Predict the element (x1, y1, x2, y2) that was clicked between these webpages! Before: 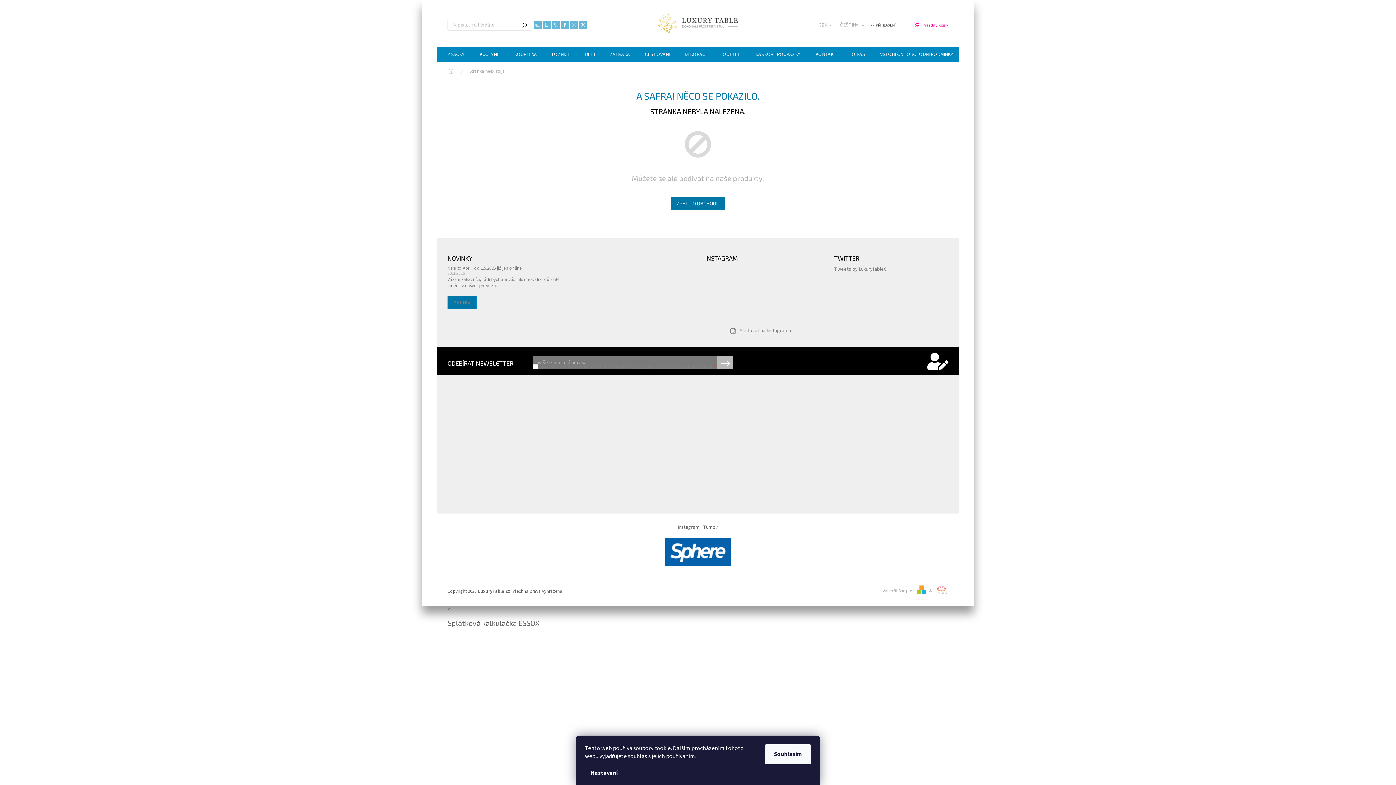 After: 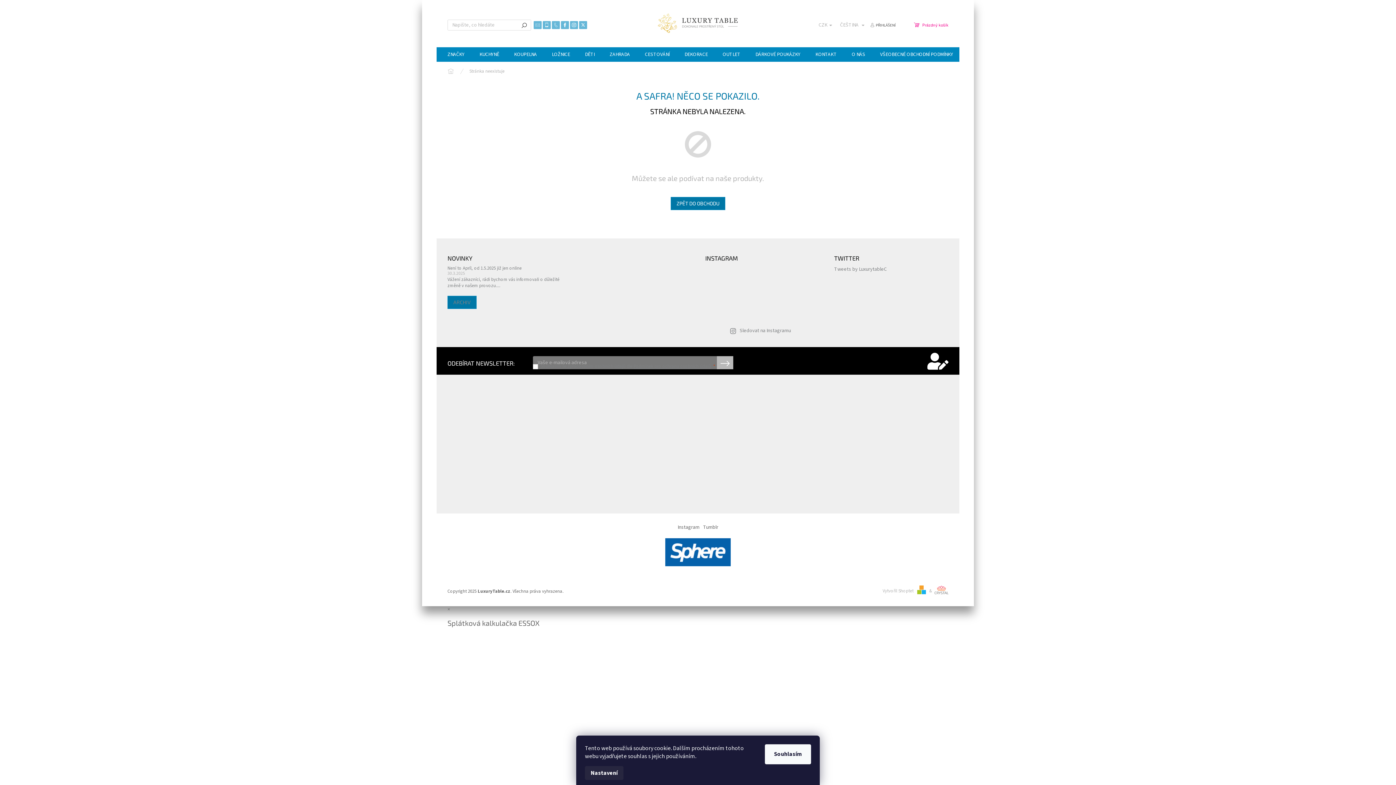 Action: label: Nastavení bbox: (585, 766, 623, 780)